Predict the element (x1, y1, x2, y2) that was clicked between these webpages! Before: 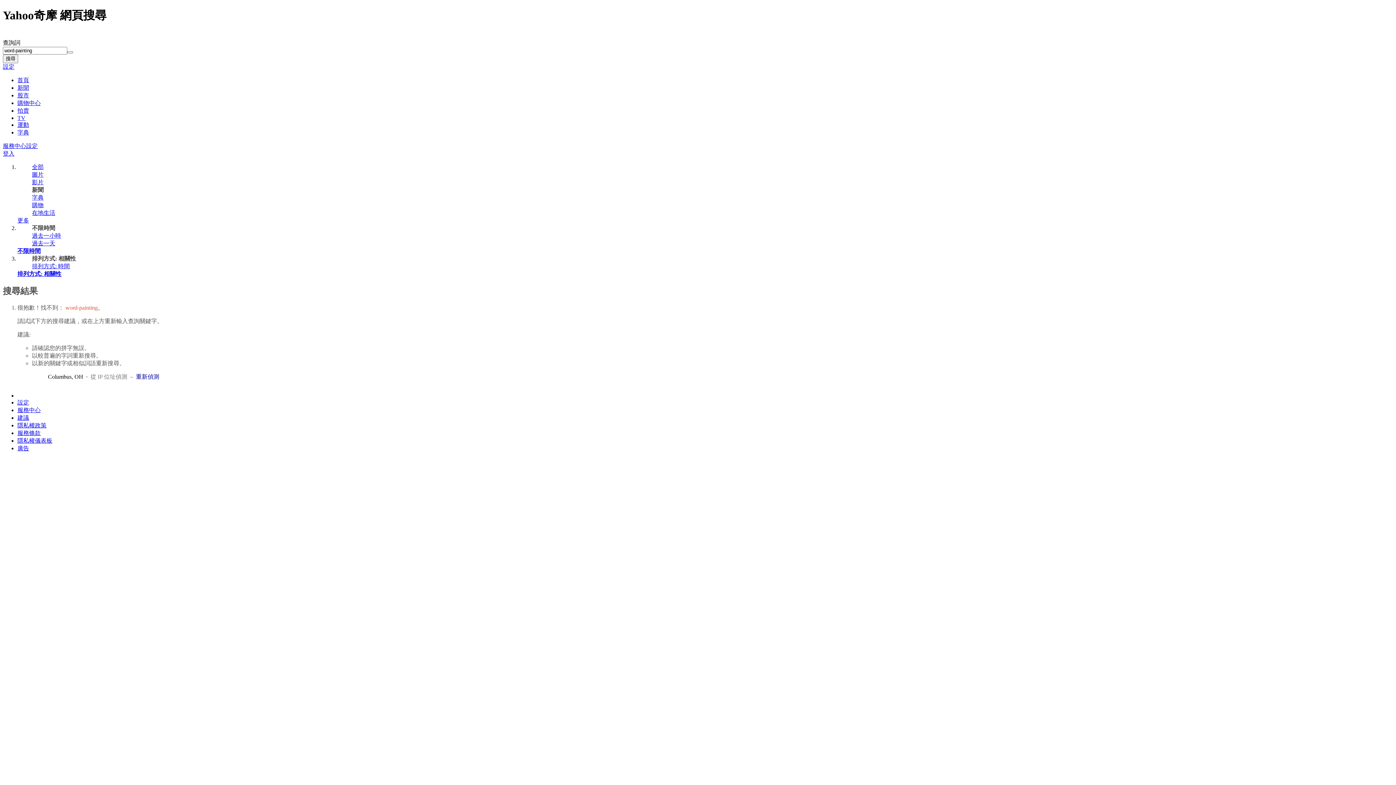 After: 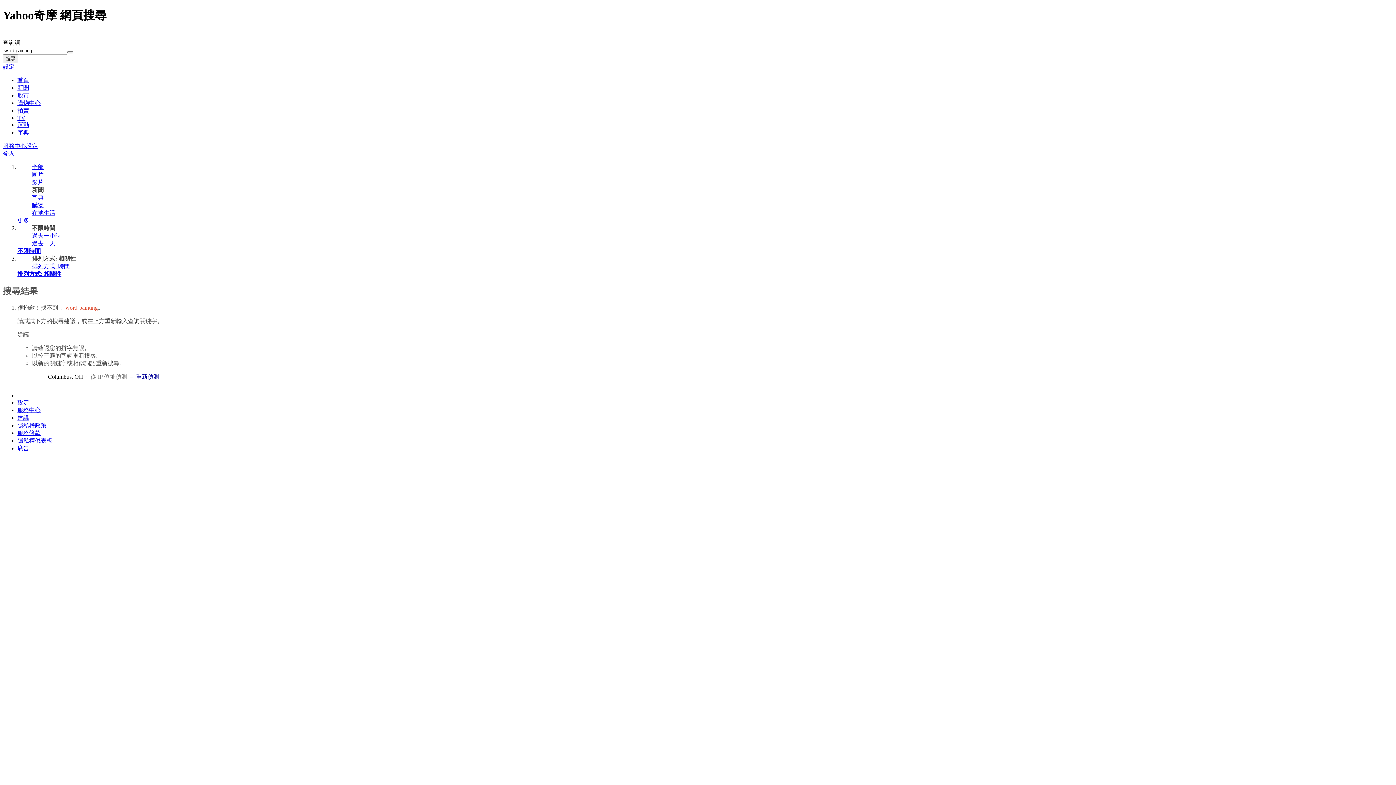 Action: label: 重新偵測 bbox: (136, 373, 159, 379)